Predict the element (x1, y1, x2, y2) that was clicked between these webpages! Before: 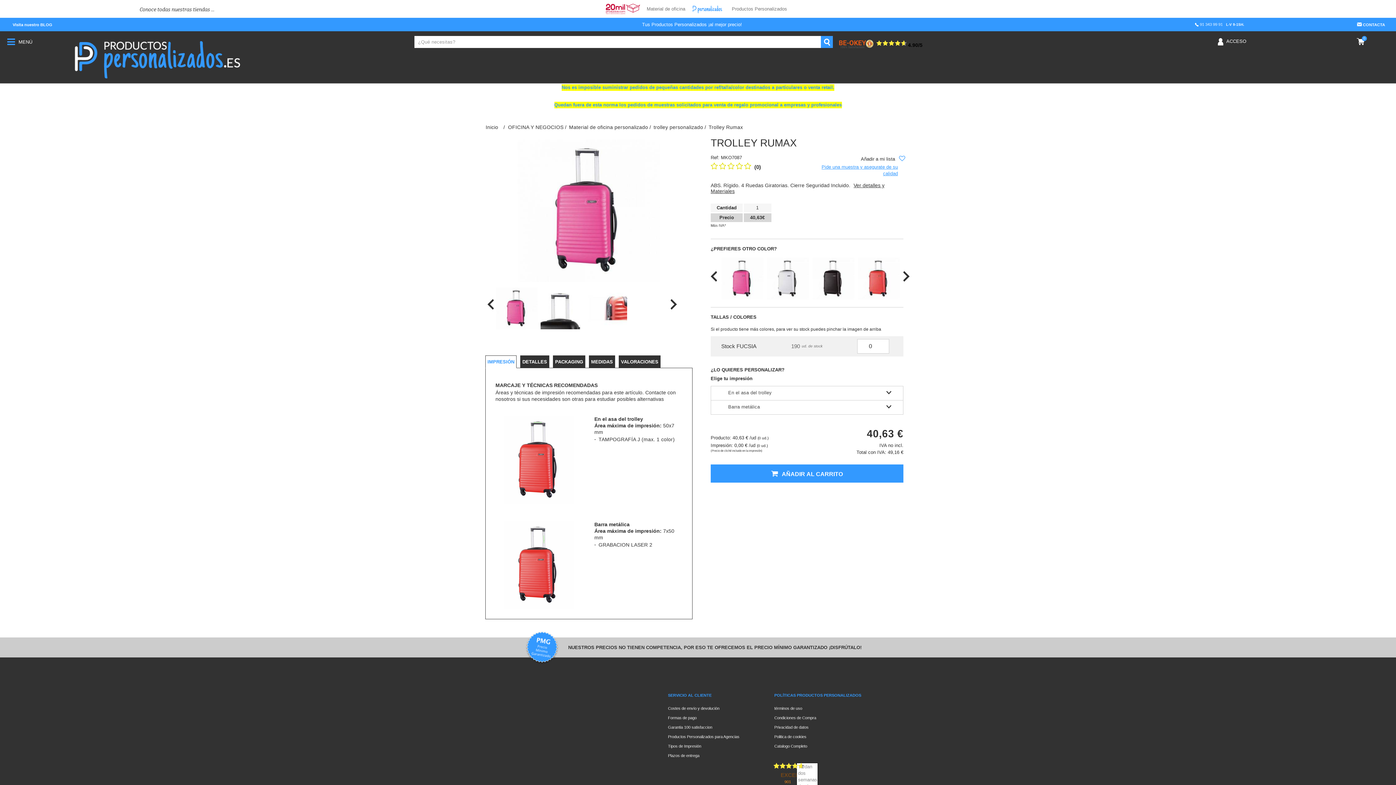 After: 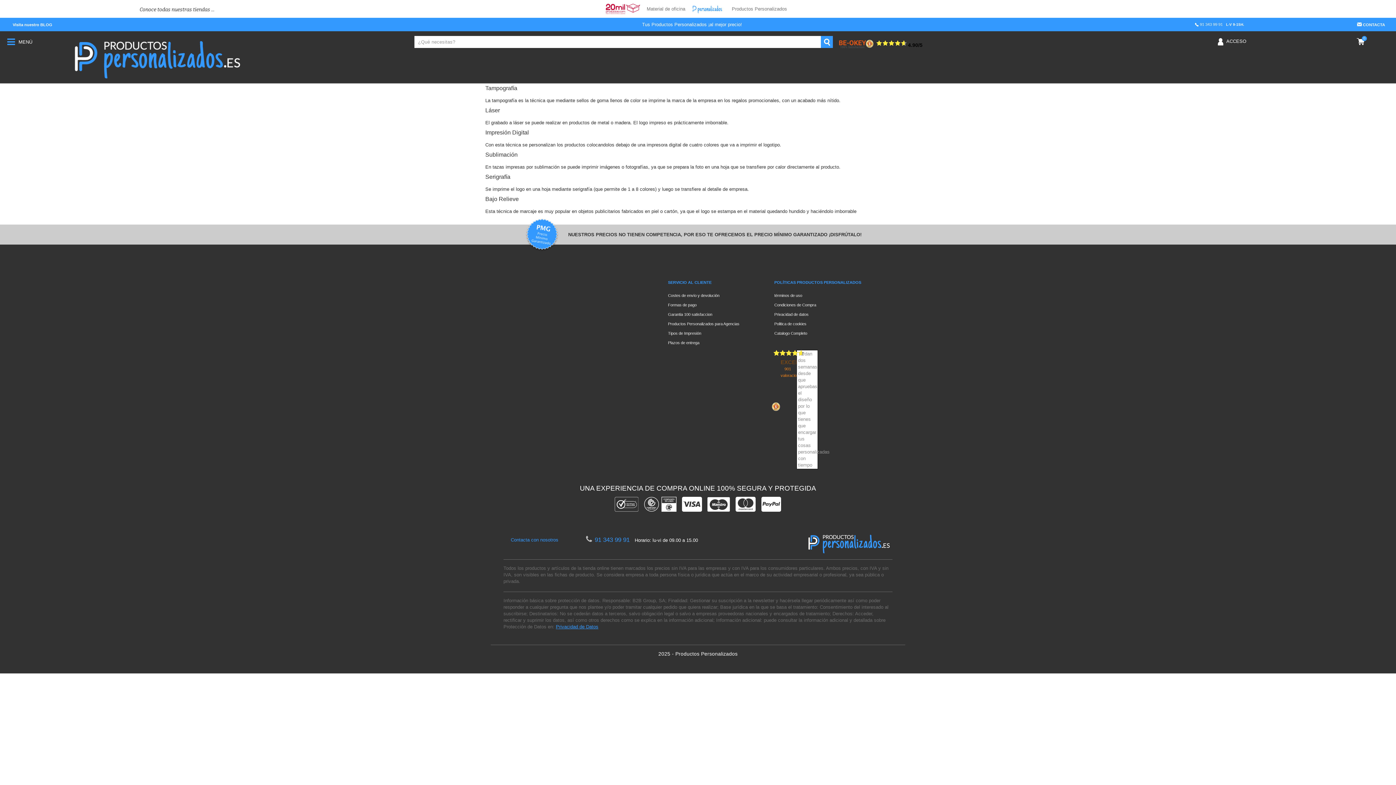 Action: label: Tipos de Impresión bbox: (668, 744, 701, 748)